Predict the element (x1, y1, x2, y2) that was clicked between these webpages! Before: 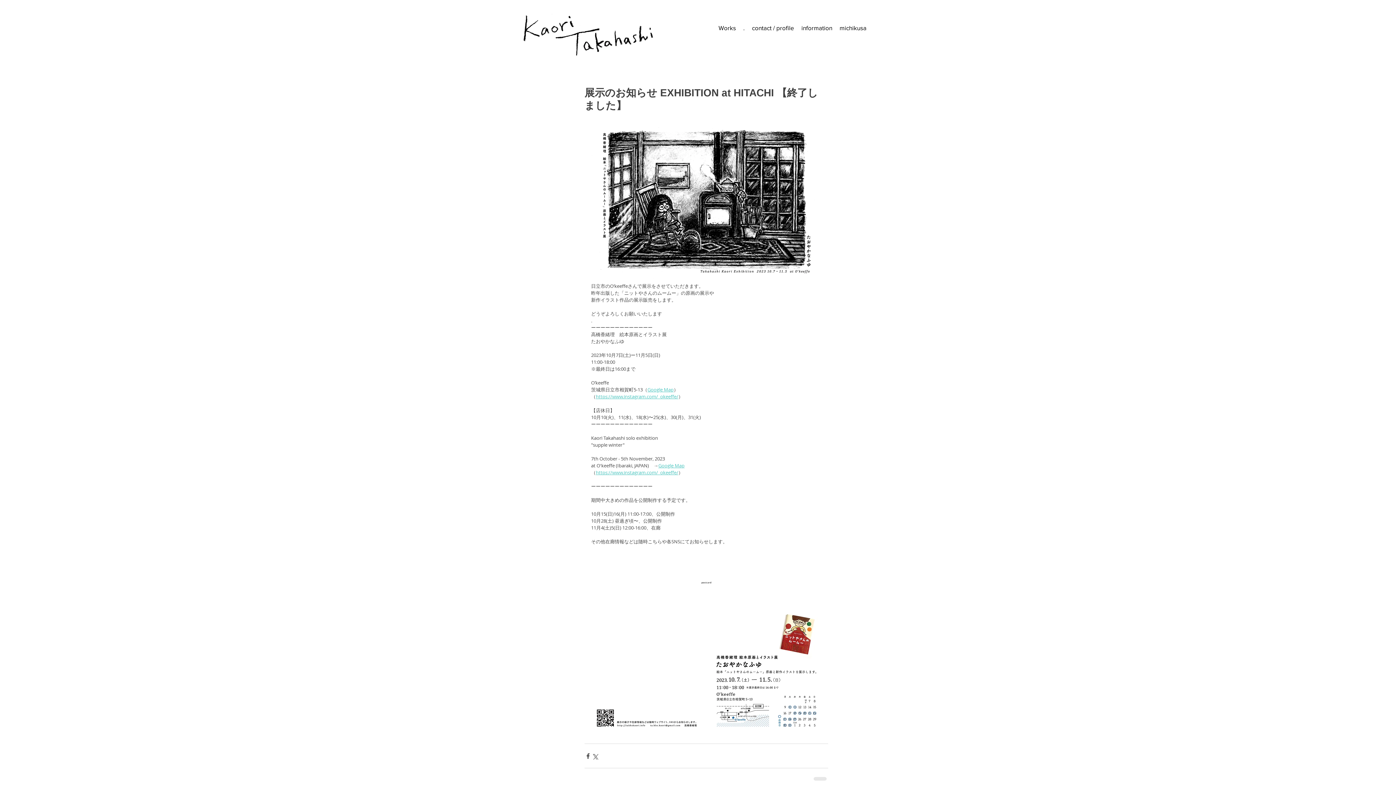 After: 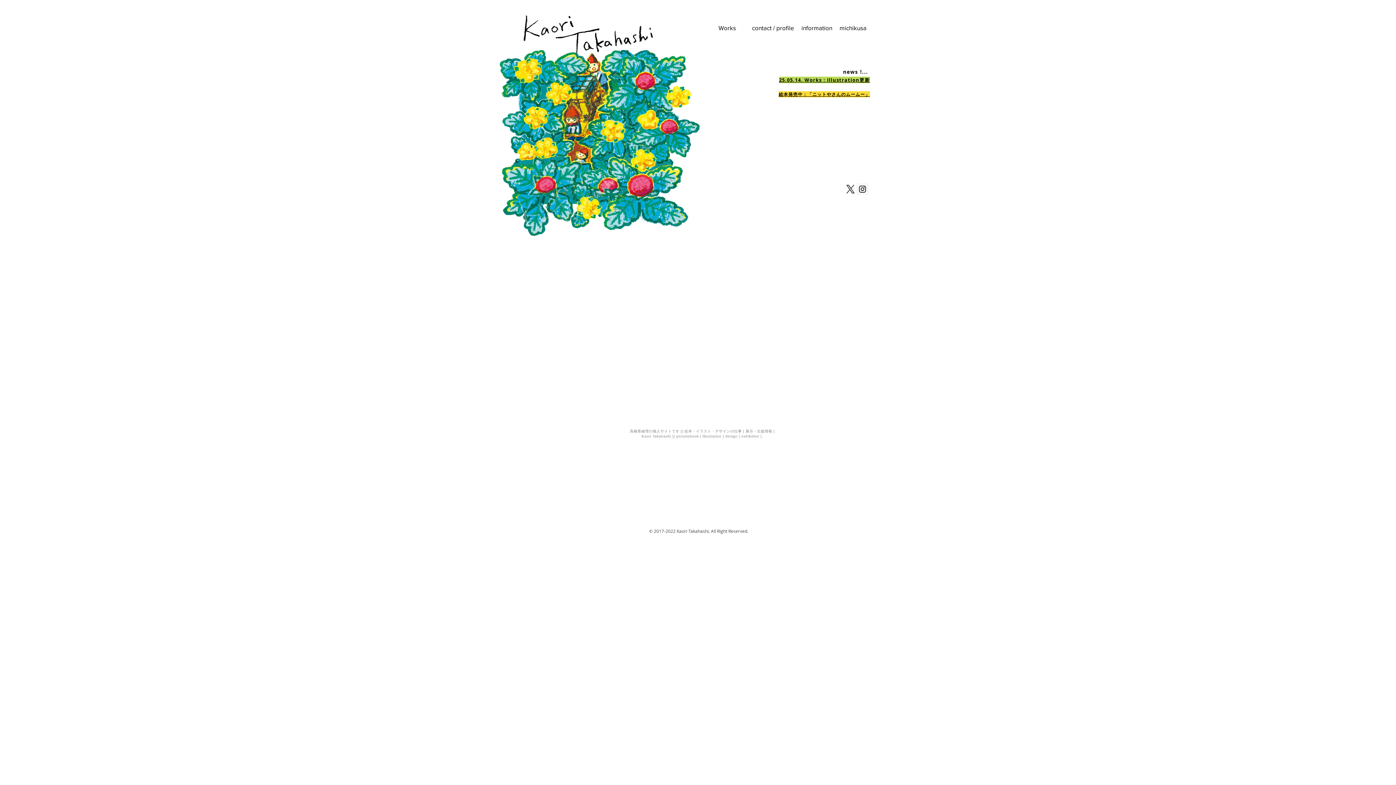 Action: label: . bbox: (739, 21, 748, 34)